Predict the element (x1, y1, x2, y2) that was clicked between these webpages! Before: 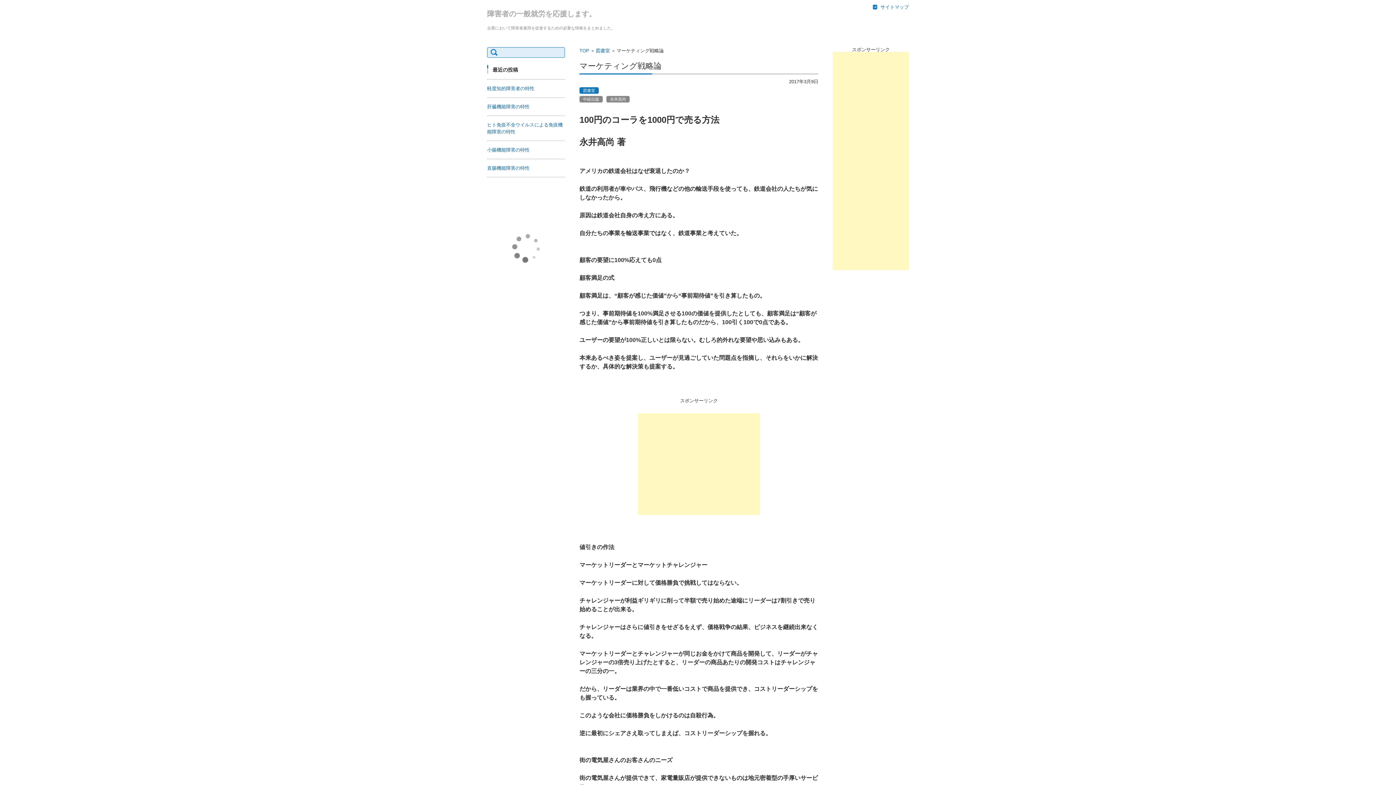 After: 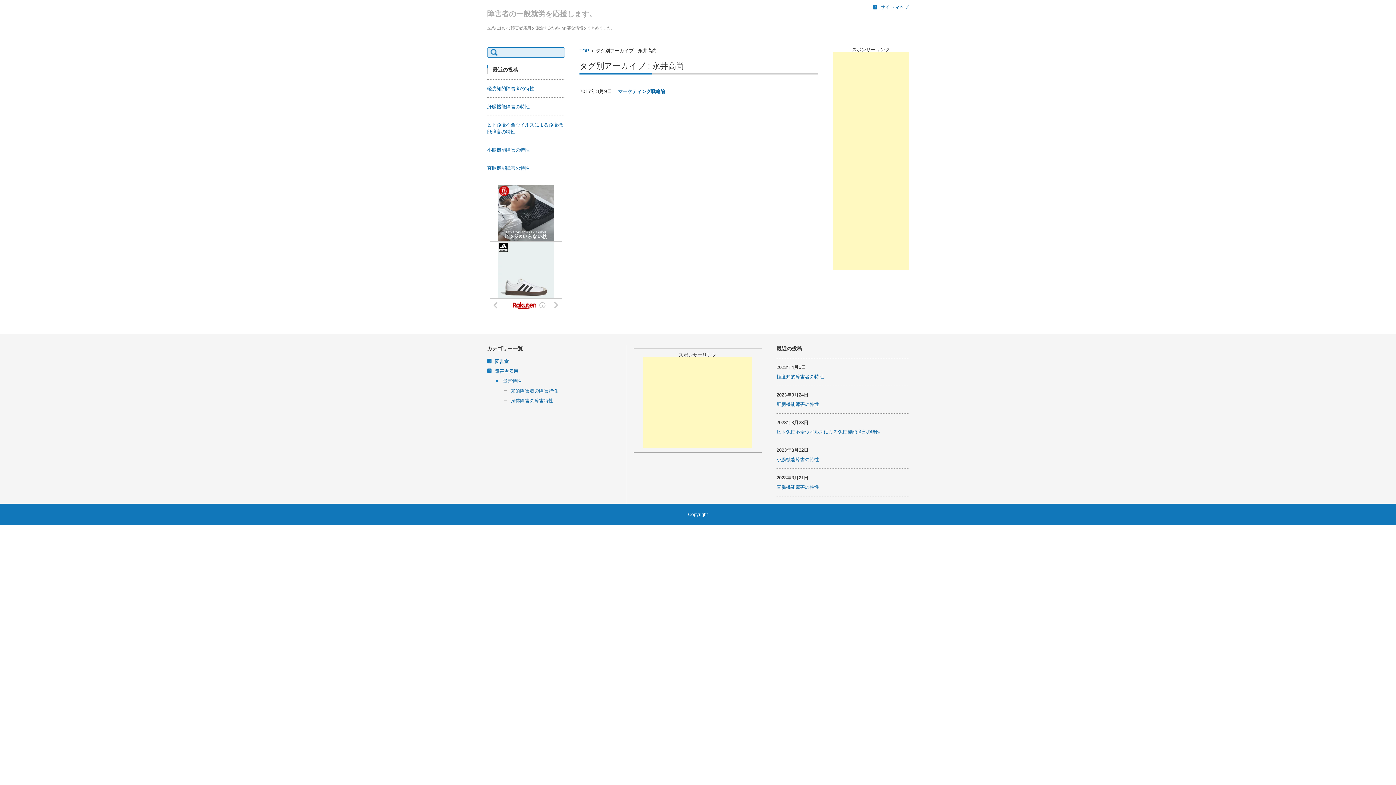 Action: label: 永井高尚 bbox: (606, 96, 629, 102)